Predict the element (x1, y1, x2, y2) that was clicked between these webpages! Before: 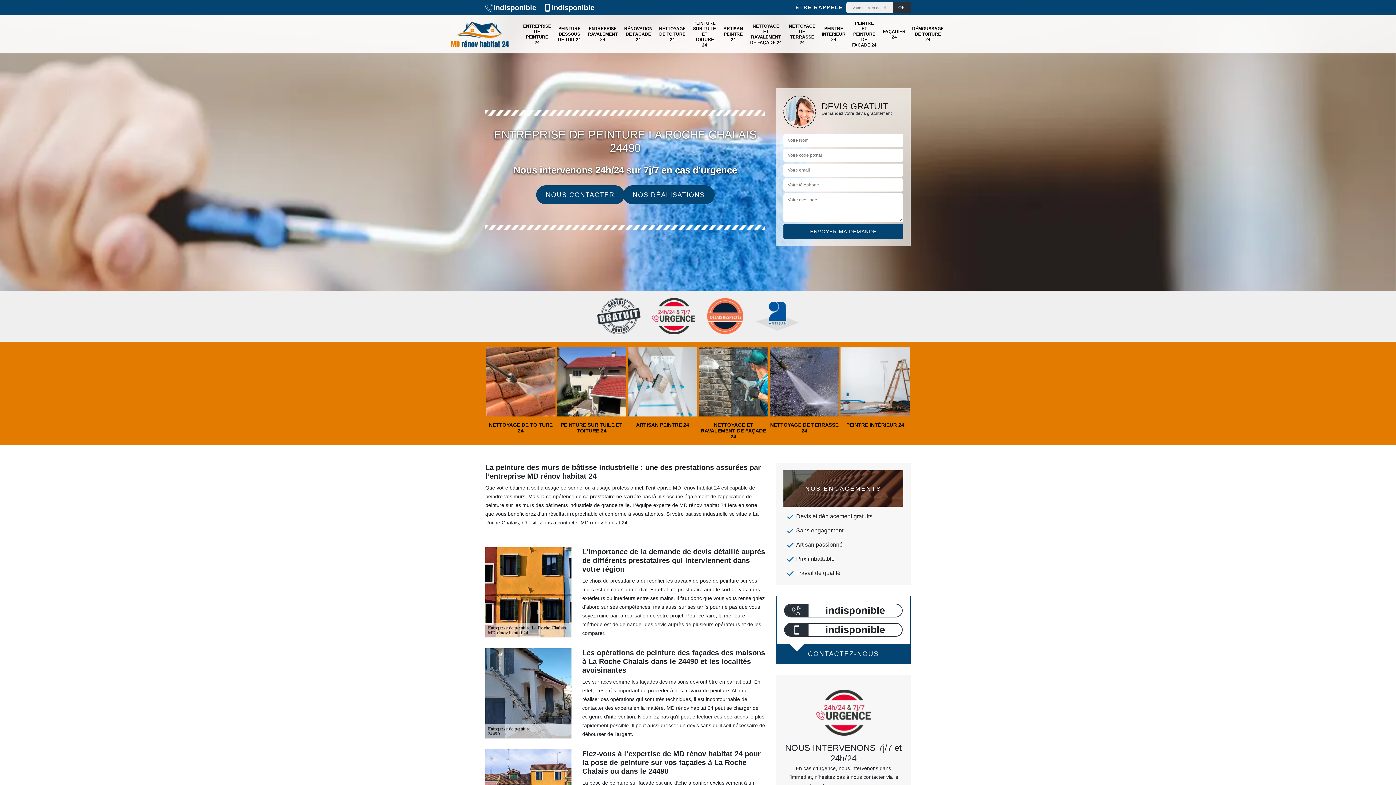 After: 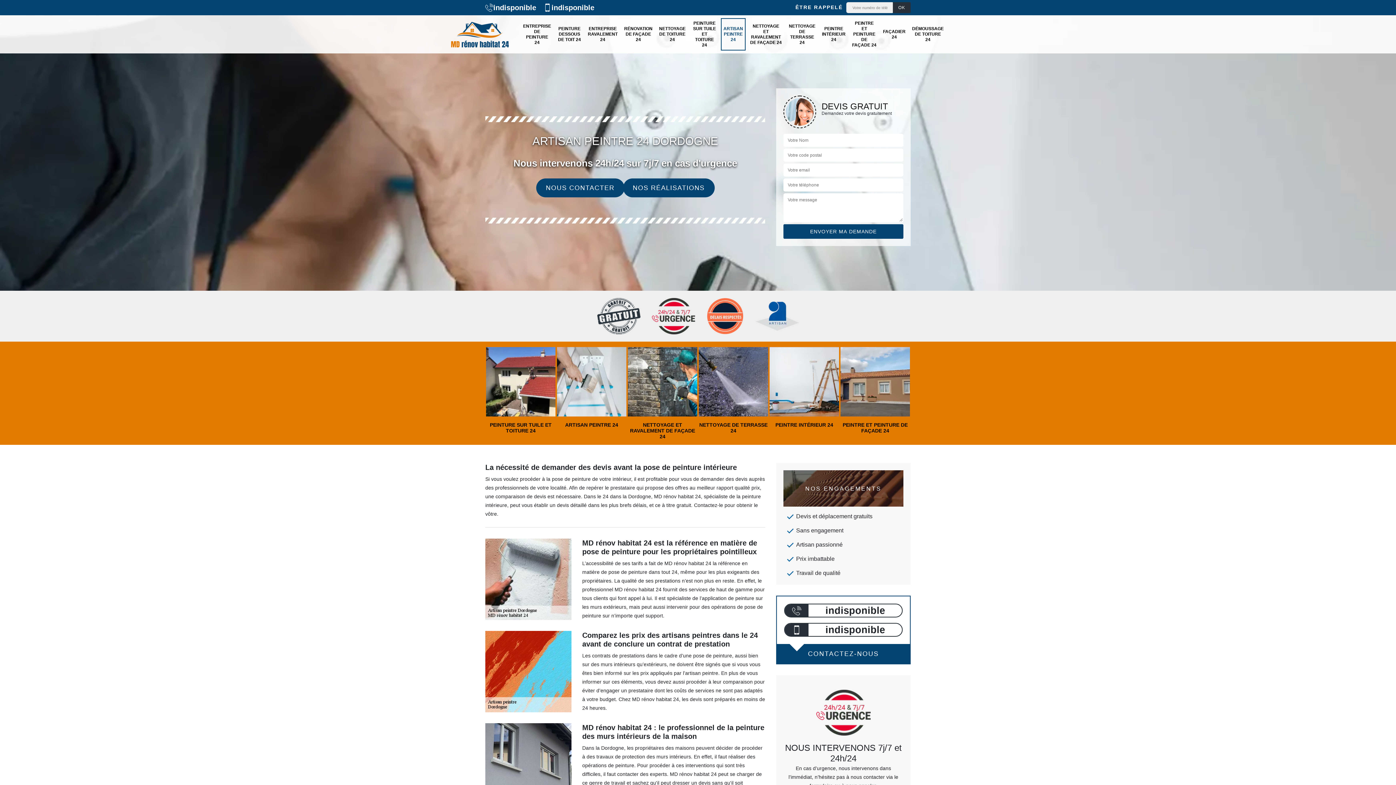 Action: label: ARTISAN PEINTRE 24 bbox: (721, 18, 745, 50)